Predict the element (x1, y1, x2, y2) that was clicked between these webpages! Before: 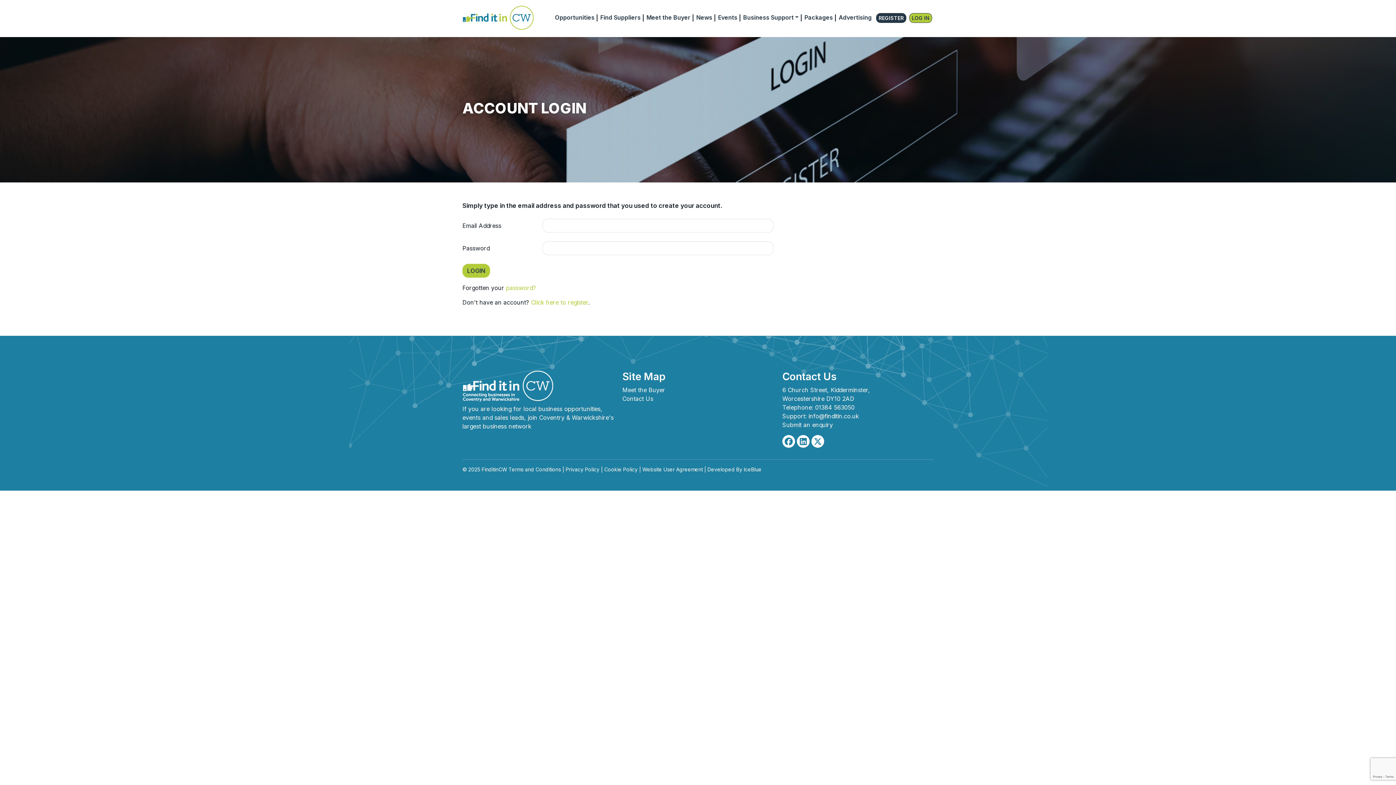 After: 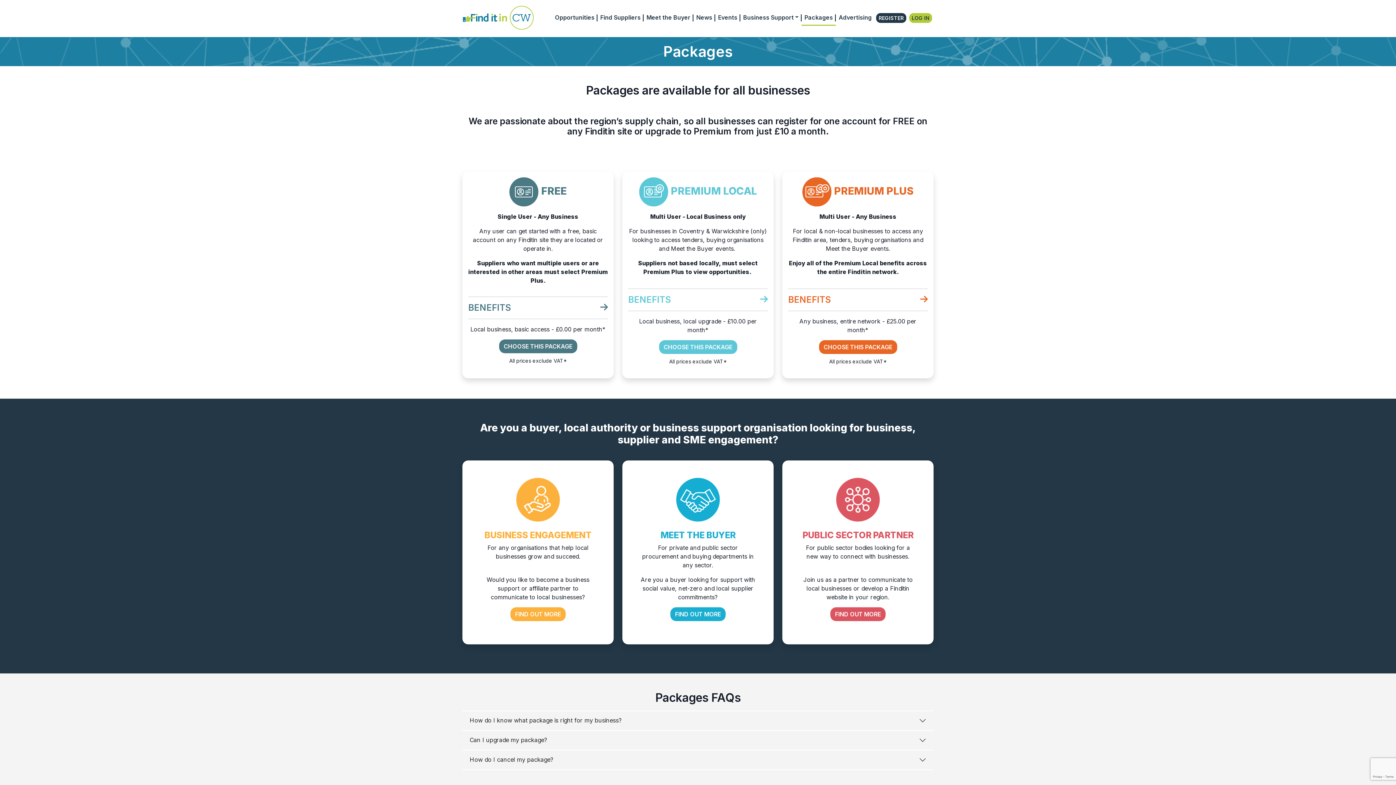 Action: label: Click here to register bbox: (531, 298, 588, 306)